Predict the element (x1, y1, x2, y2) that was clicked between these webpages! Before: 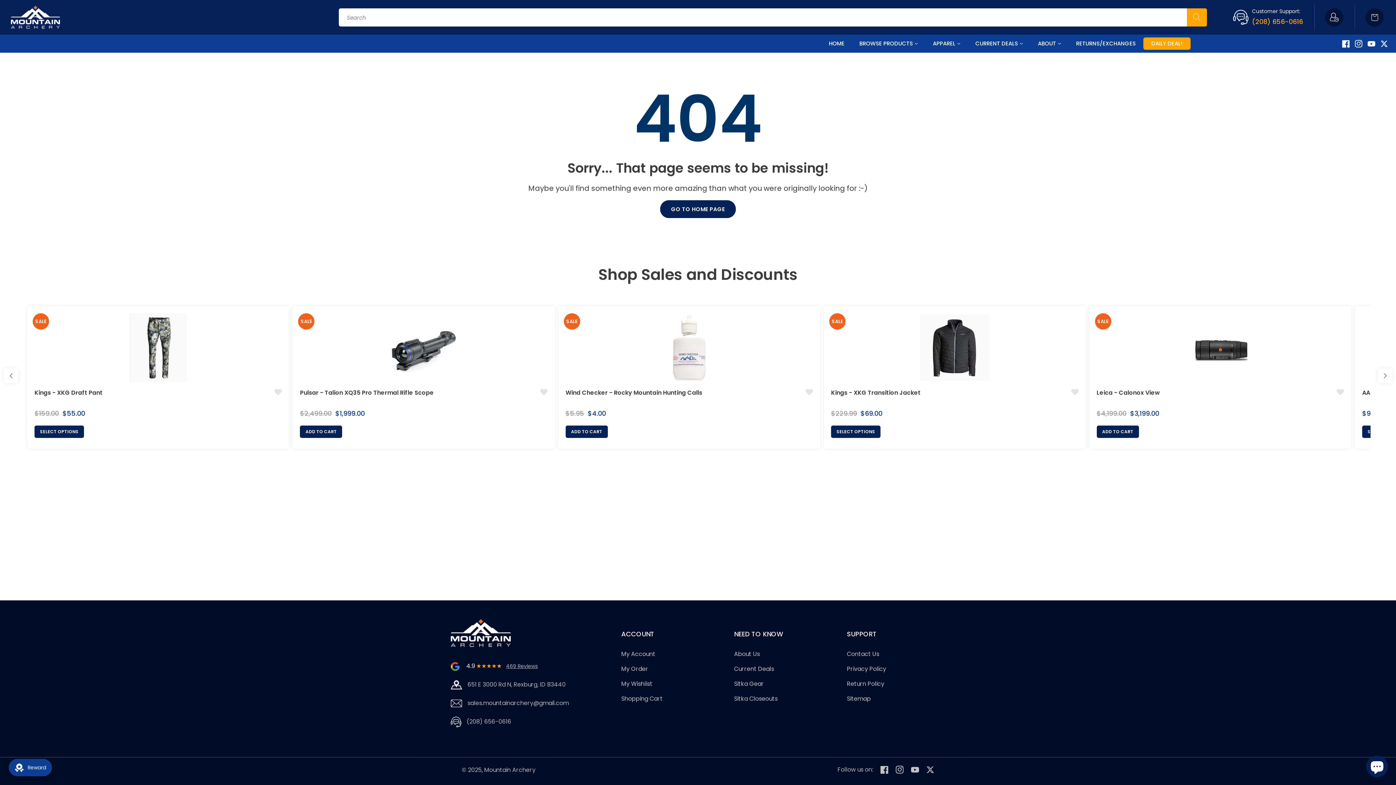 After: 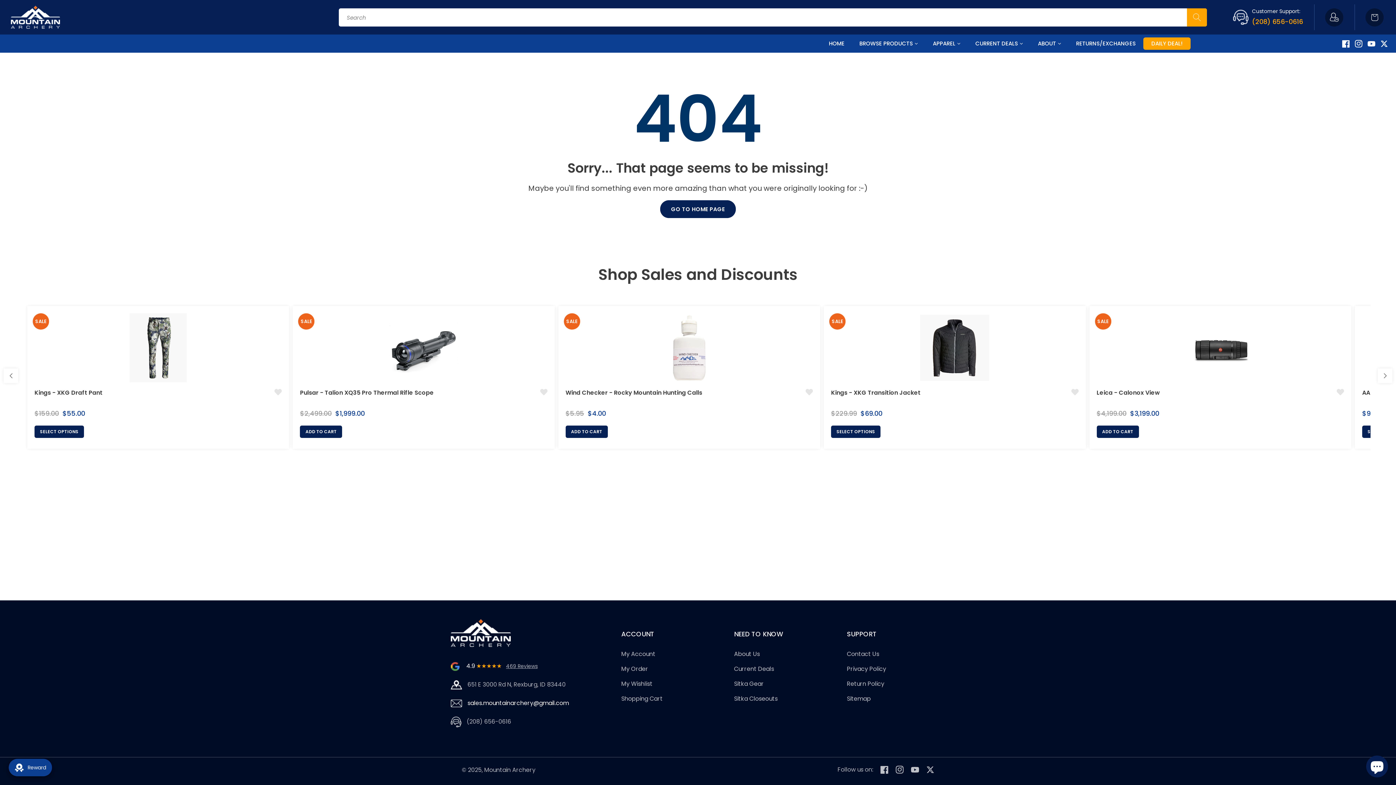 Action: label: sales.mountainarchery@gmail.com bbox: (467, 699, 569, 707)